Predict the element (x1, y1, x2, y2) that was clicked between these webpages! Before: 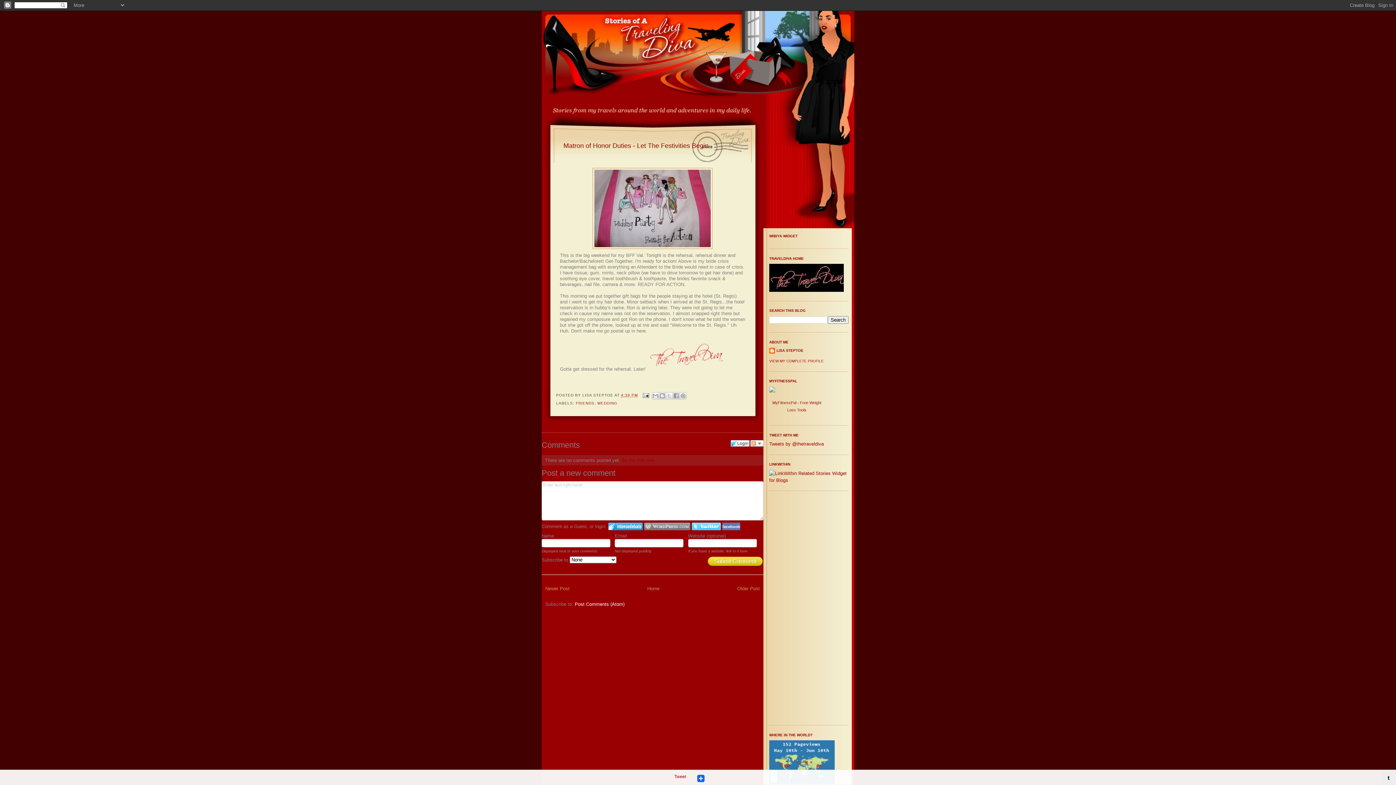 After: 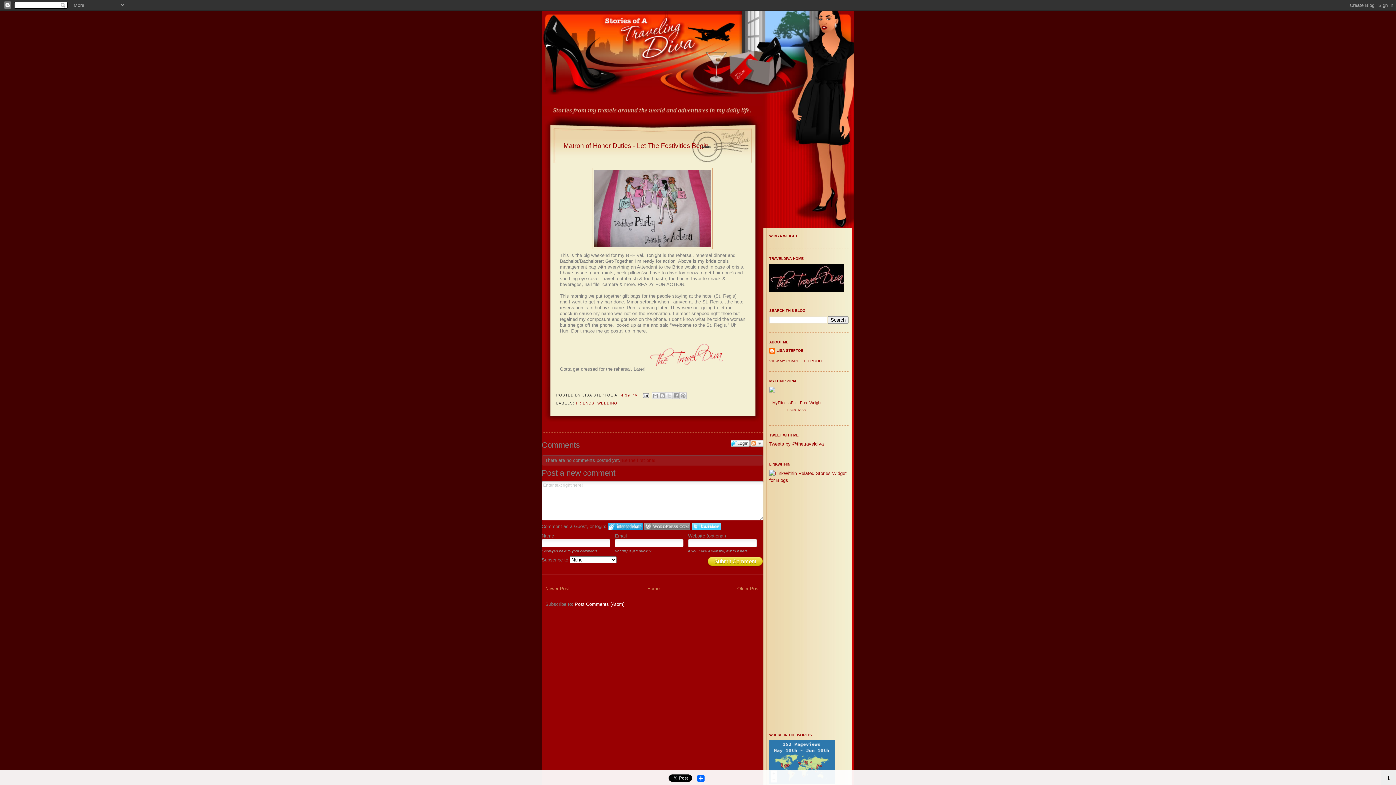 Action: label: 4:39 PM bbox: (621, 393, 637, 397)